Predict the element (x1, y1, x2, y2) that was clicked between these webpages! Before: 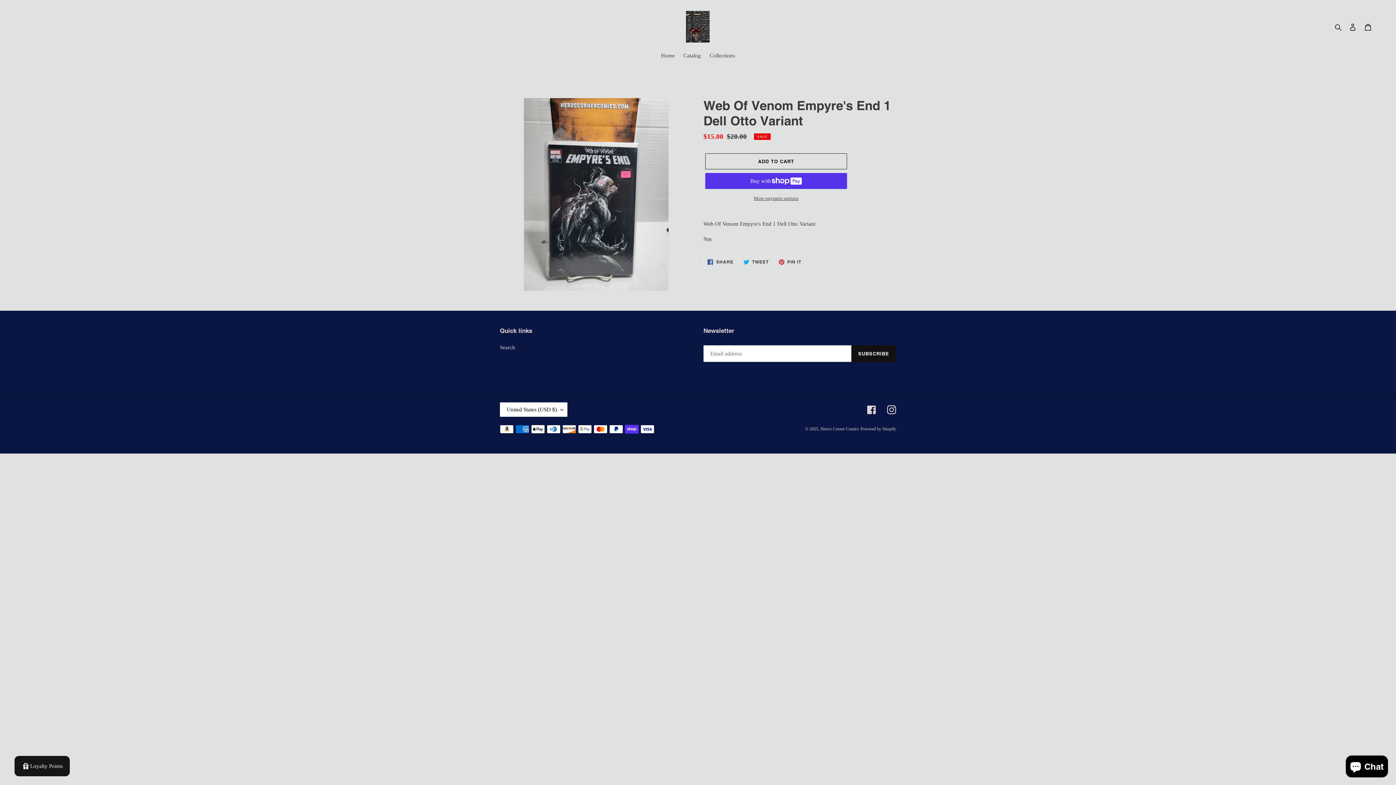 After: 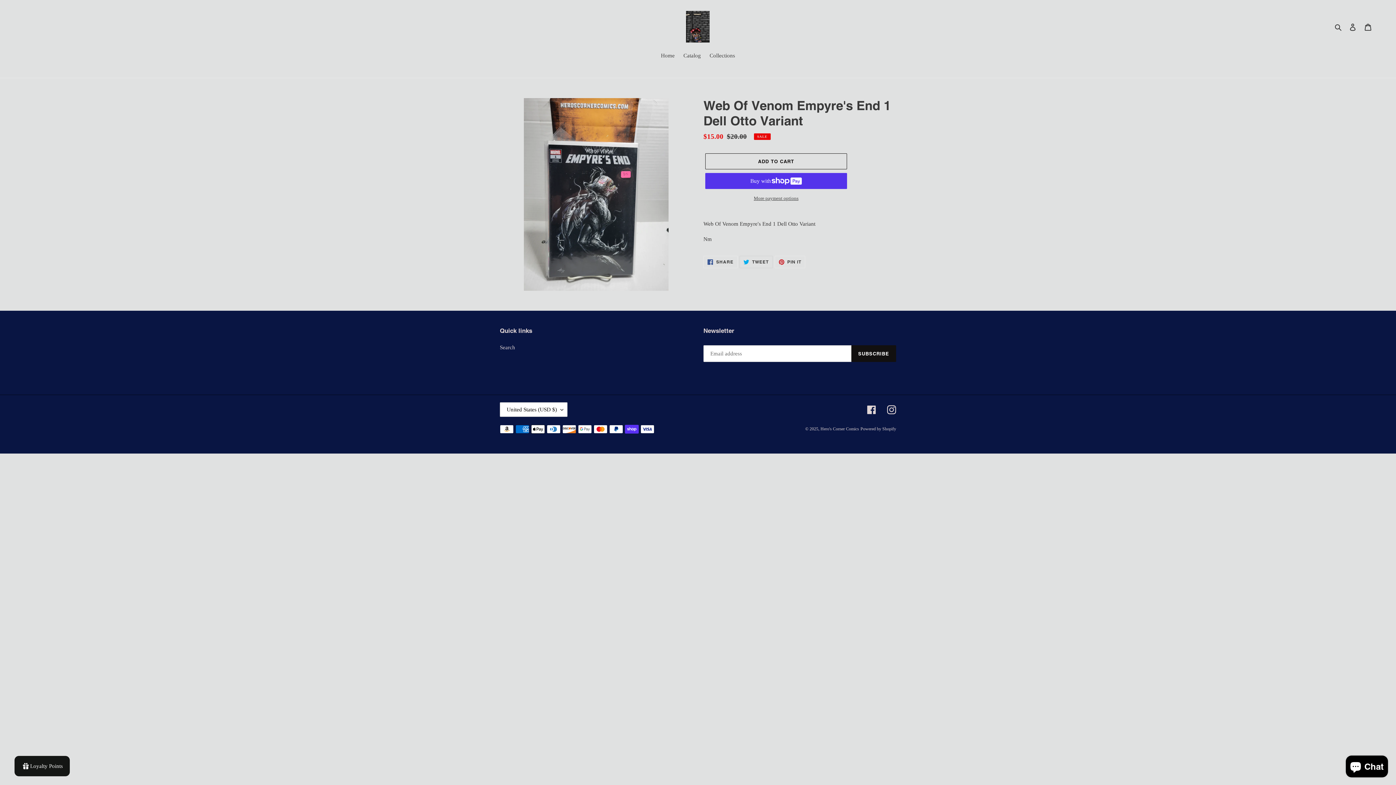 Action: label:  TWEET
TWEET ON TWITTER bbox: (739, 255, 772, 268)